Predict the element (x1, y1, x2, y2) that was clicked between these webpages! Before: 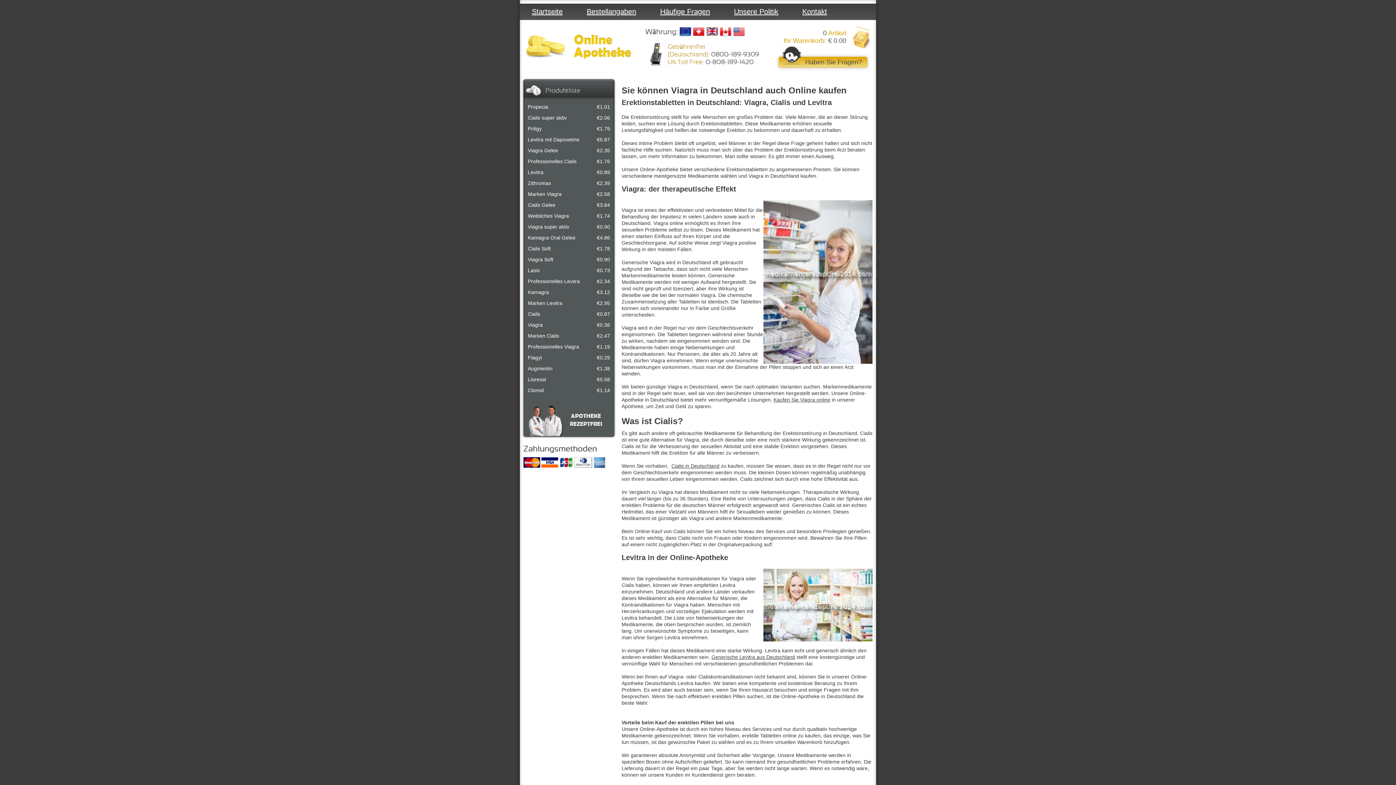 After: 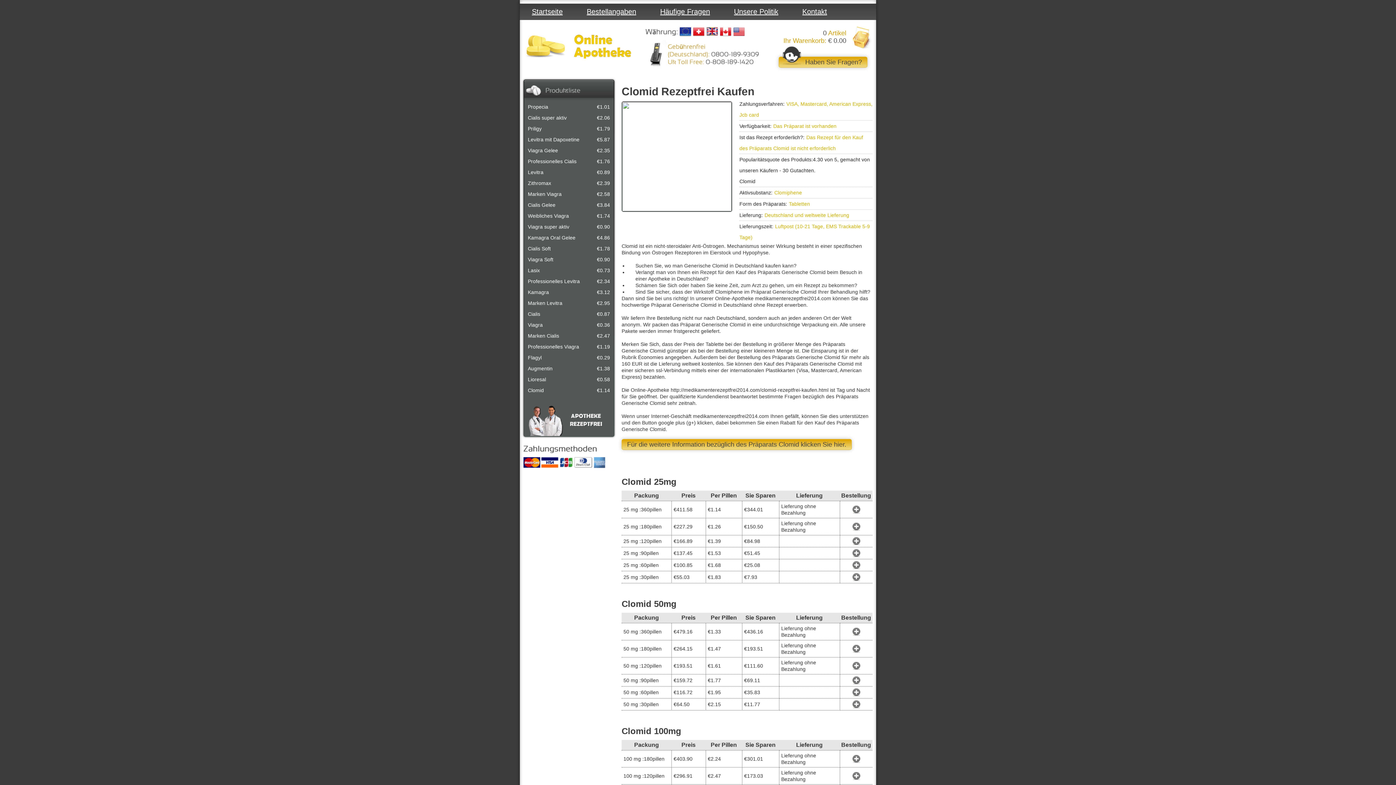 Action: label: Clomid bbox: (528, 385, 544, 396)